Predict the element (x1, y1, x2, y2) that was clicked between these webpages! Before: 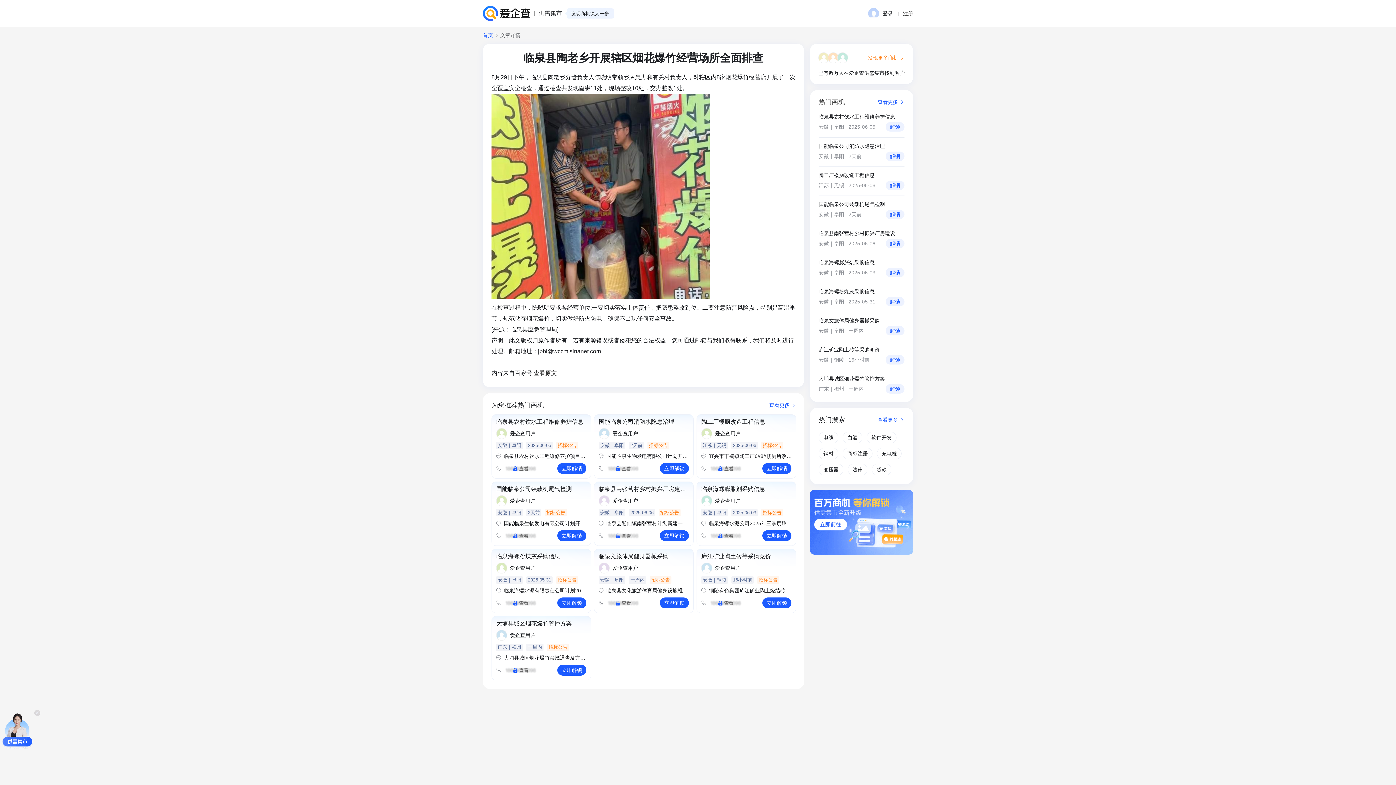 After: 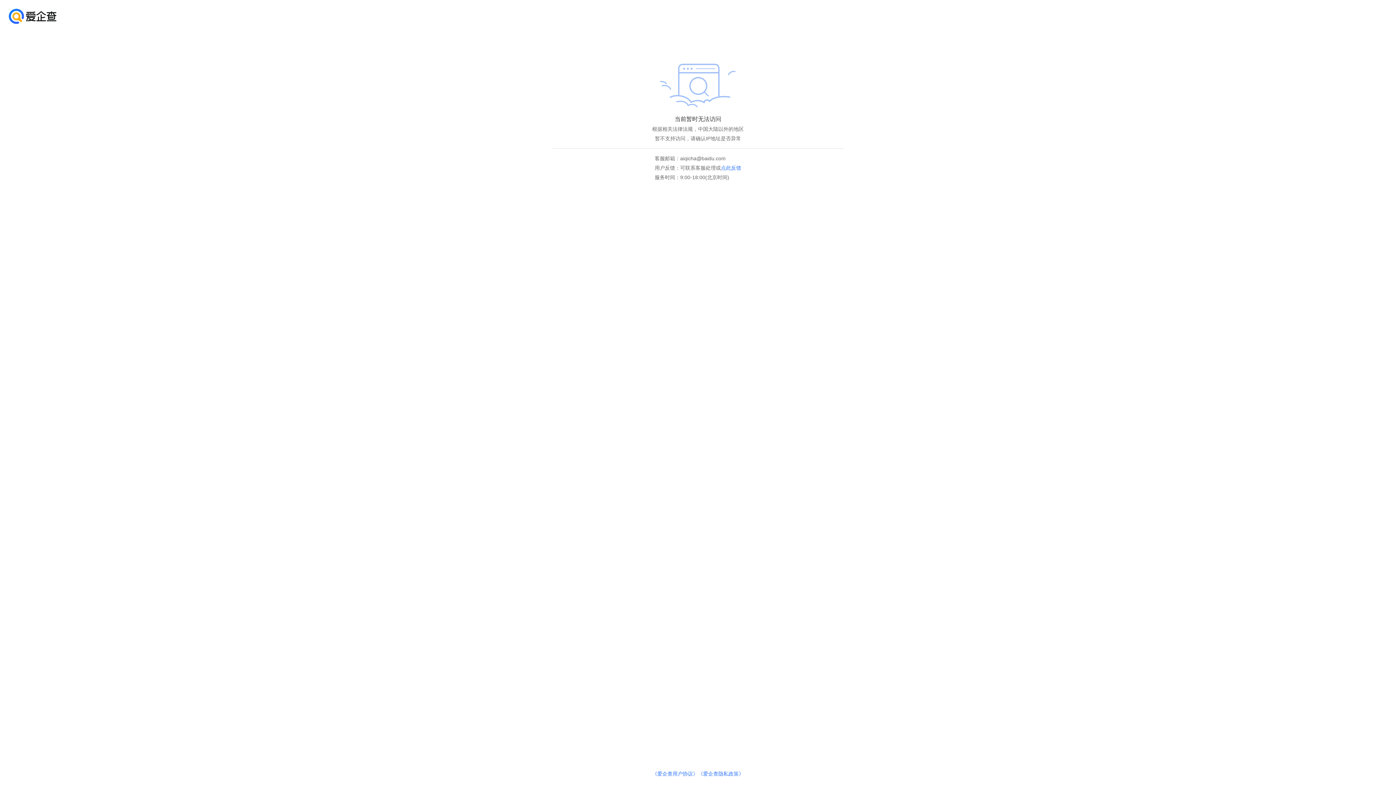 Action: bbox: (482, 5, 530, 21)